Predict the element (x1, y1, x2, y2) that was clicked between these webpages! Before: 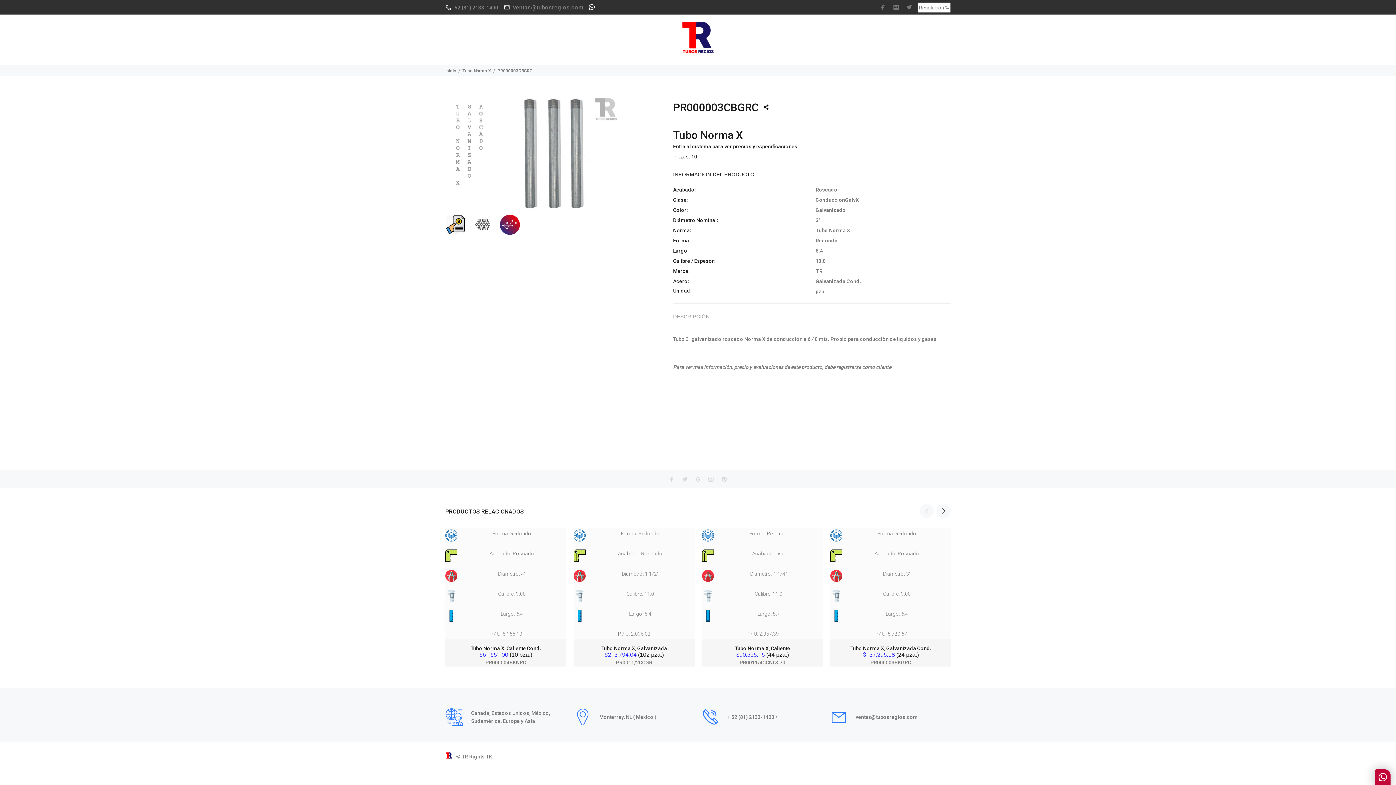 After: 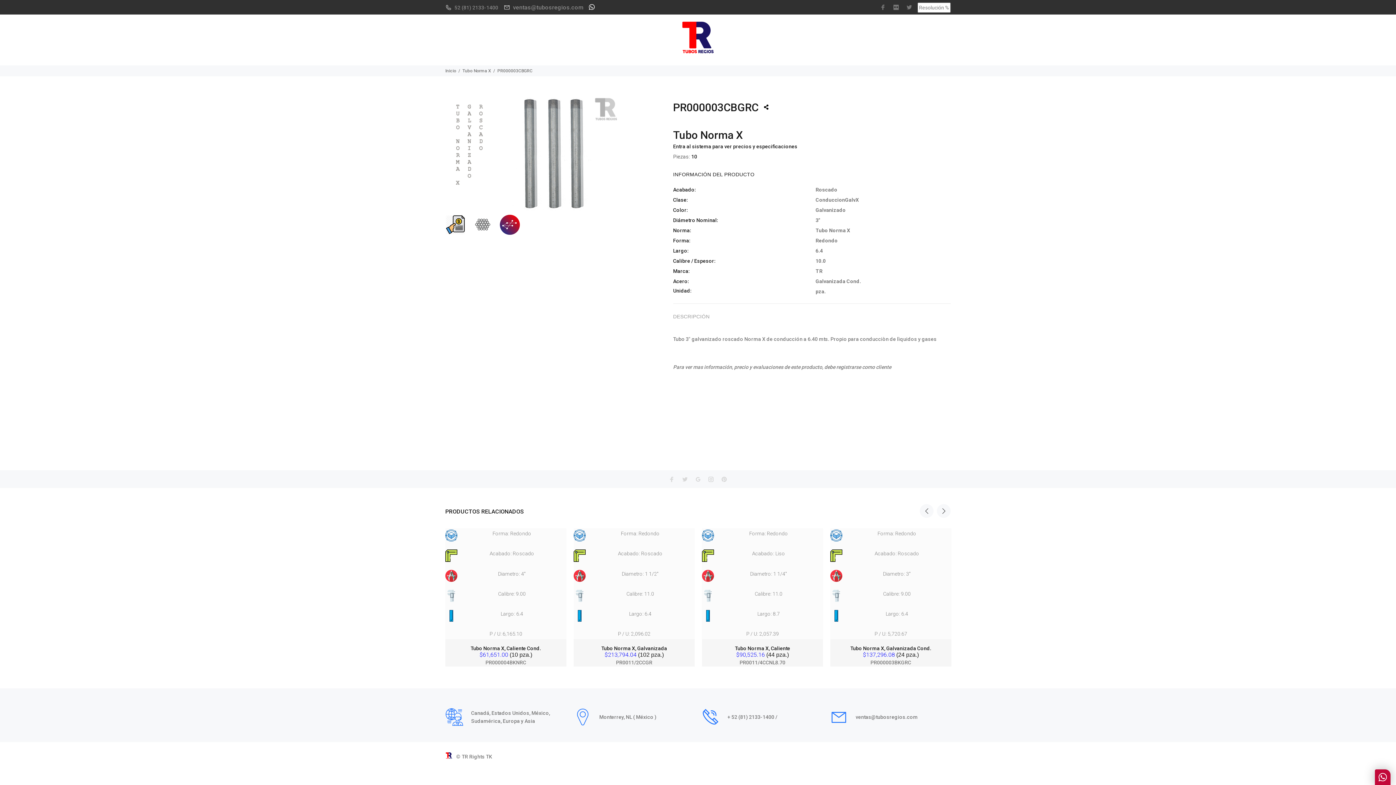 Action: bbox: (830, 708, 950, 726) label: ventas@tubosregios.com